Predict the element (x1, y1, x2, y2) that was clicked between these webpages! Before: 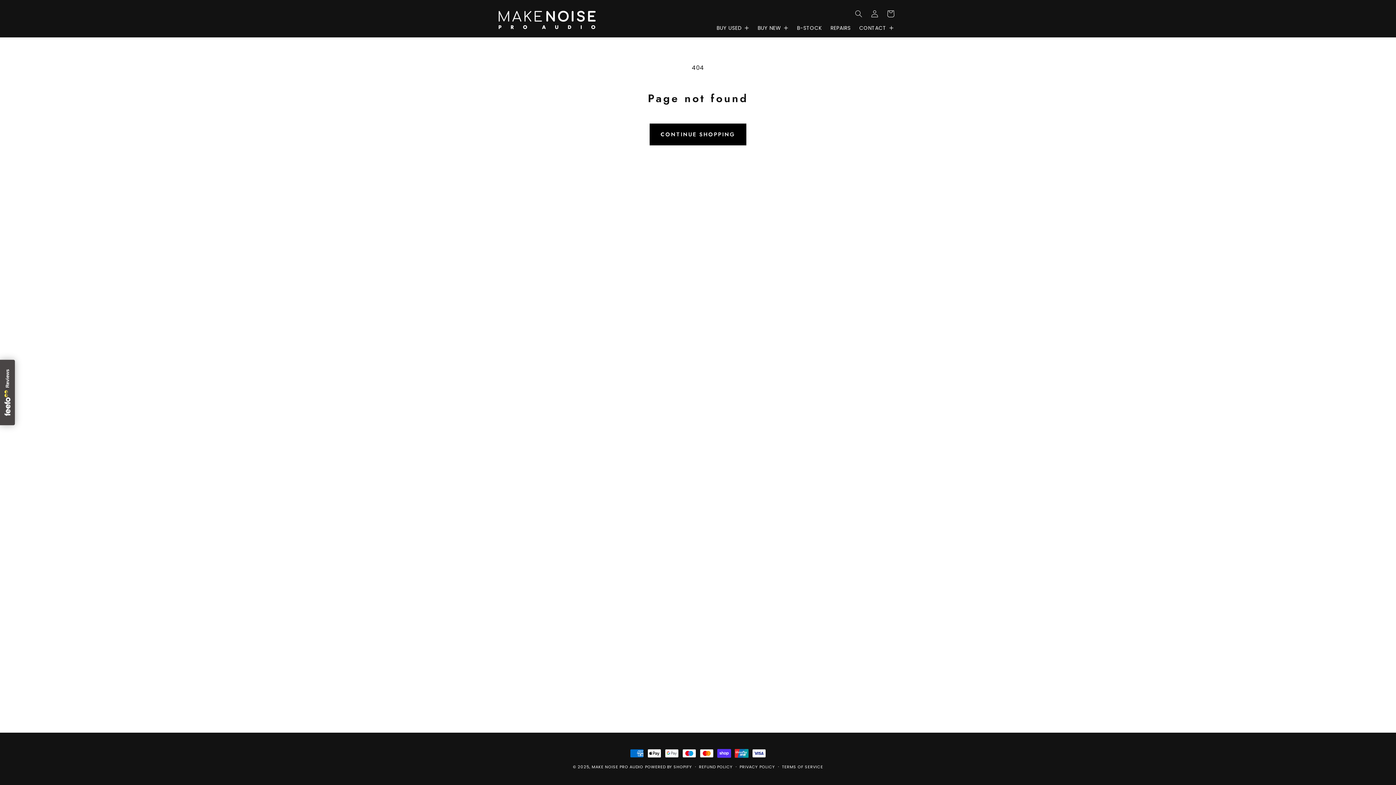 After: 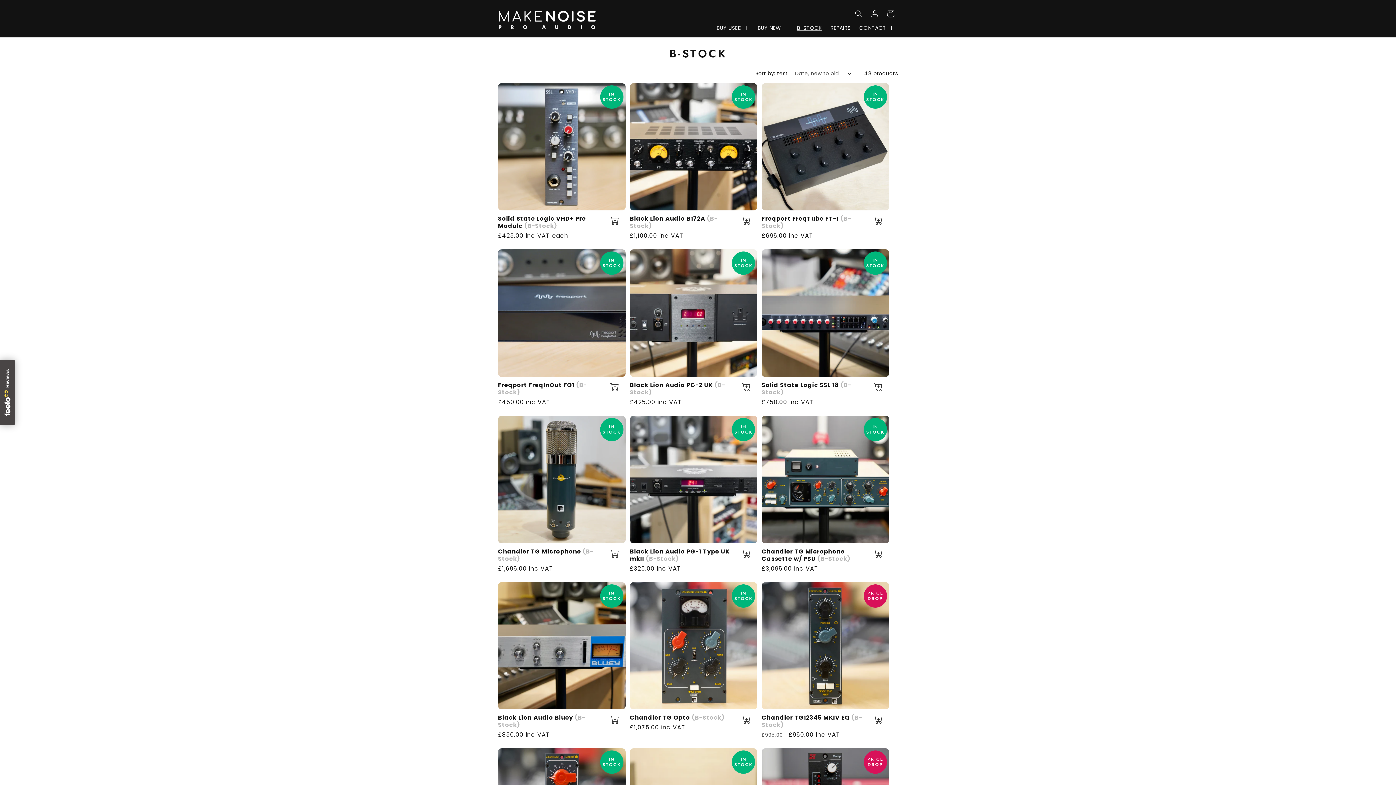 Action: bbox: (792, 21, 826, 34) label: B-STOCK